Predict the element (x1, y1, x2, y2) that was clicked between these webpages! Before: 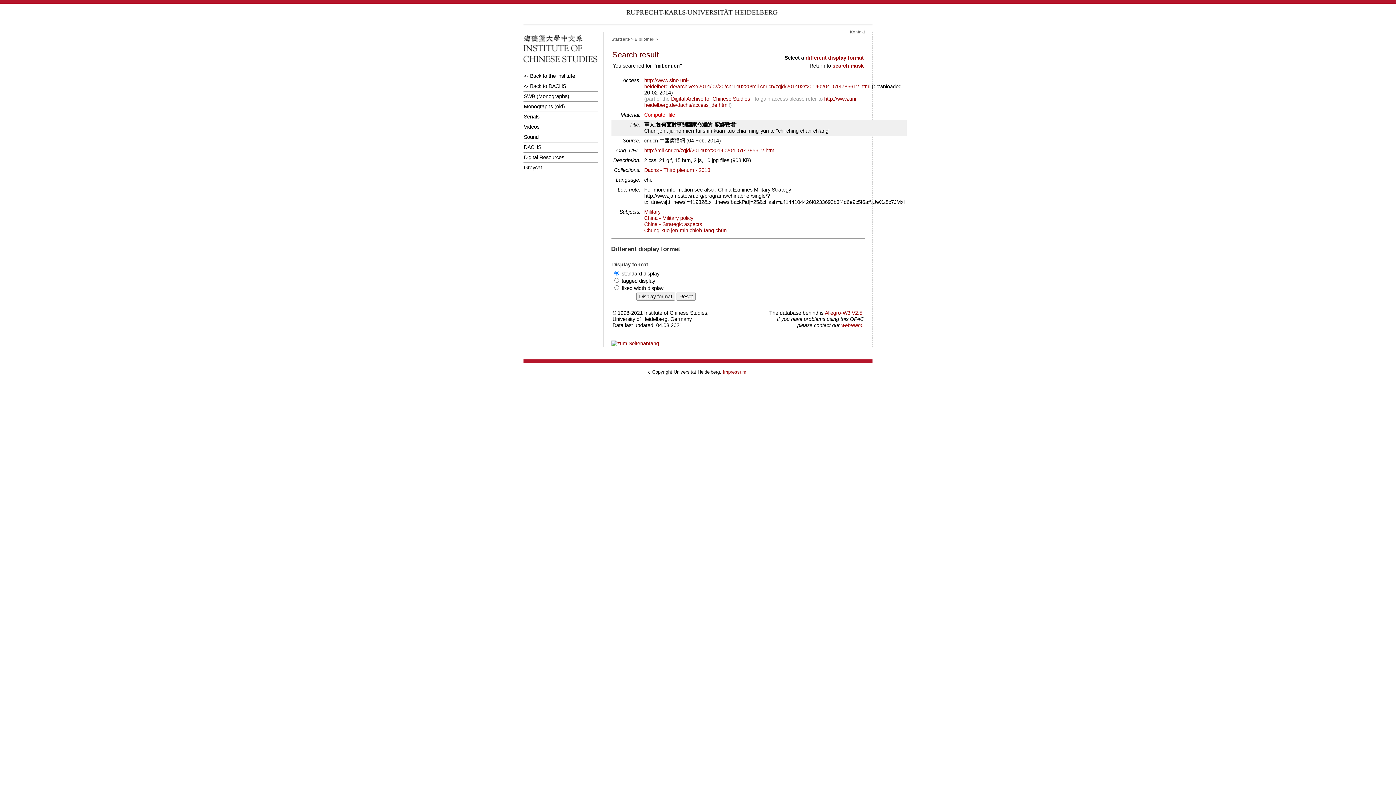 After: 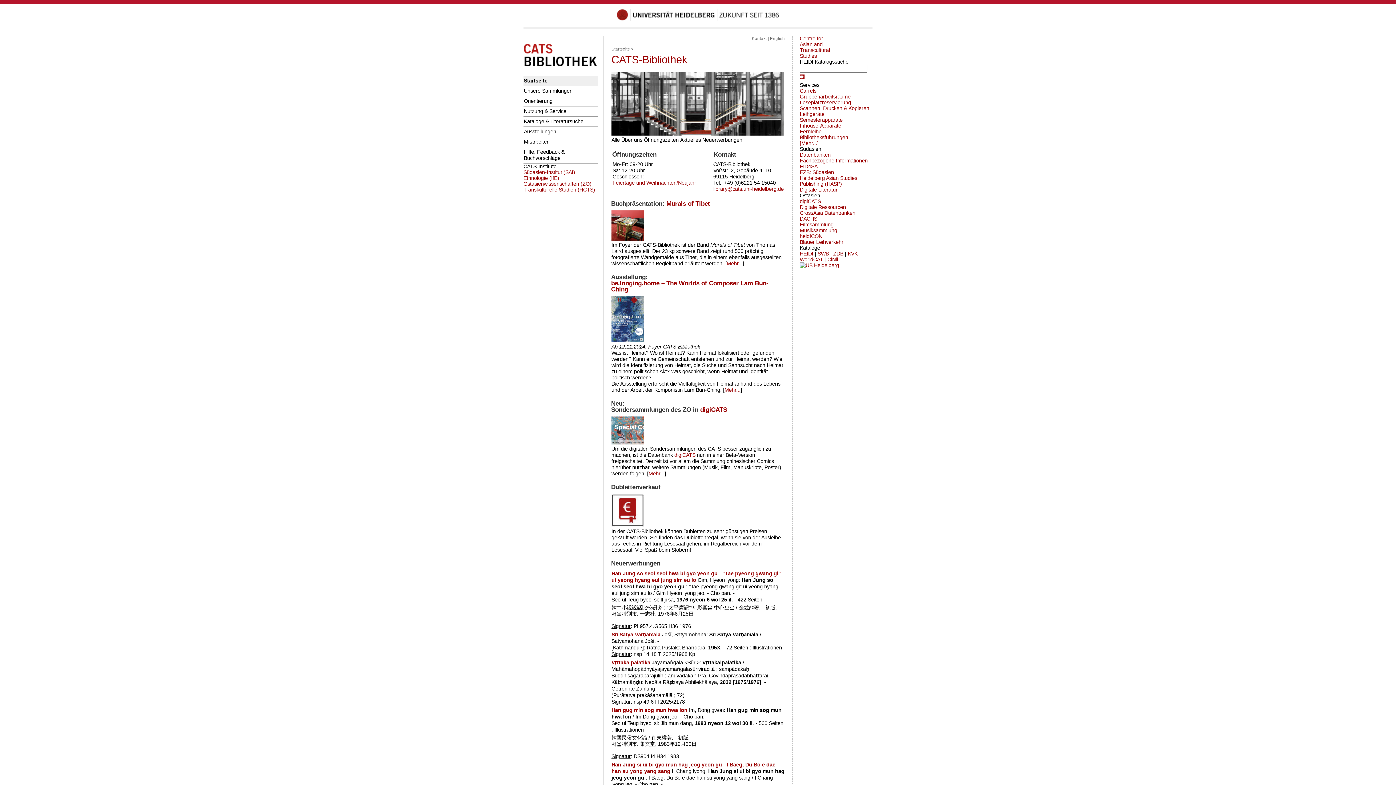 Action: label: Bibliothek bbox: (634, 37, 654, 41)